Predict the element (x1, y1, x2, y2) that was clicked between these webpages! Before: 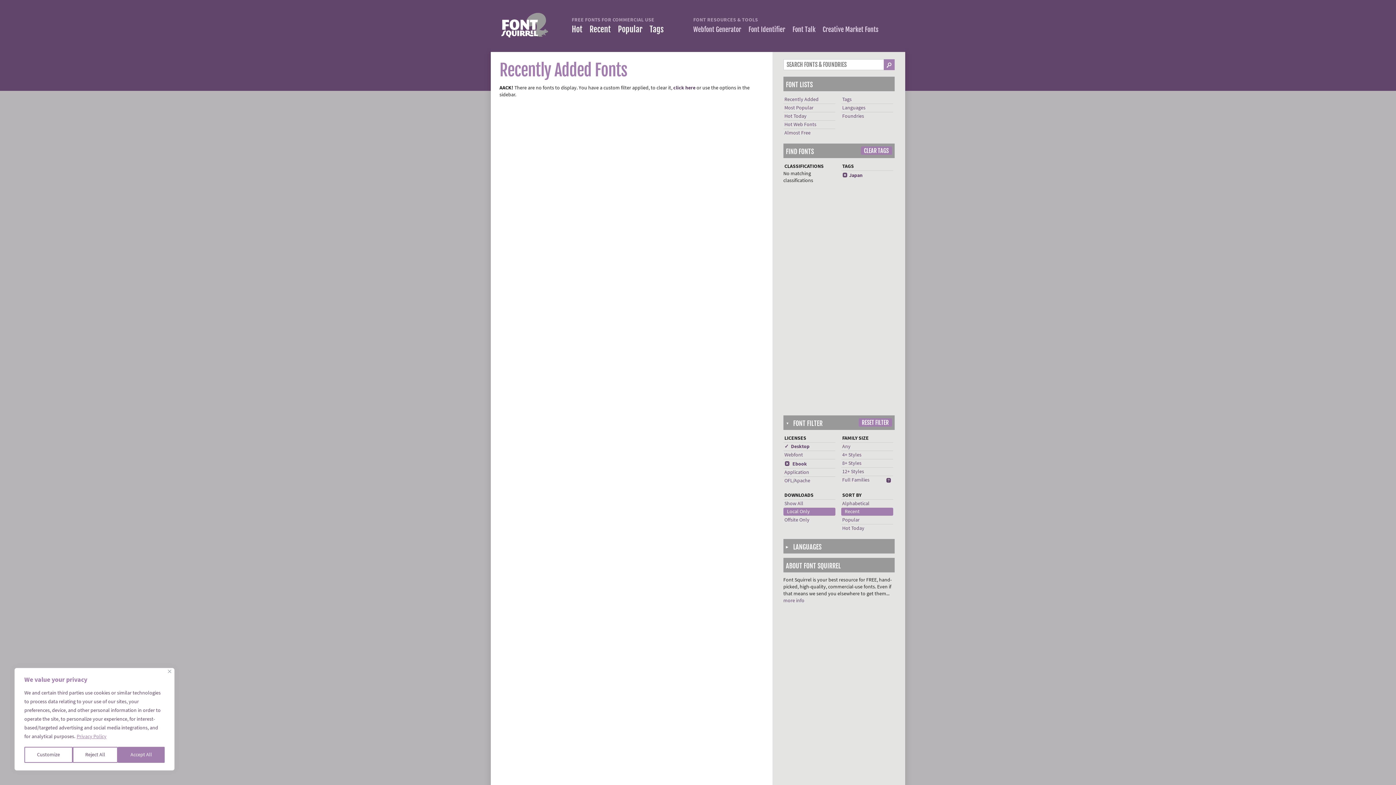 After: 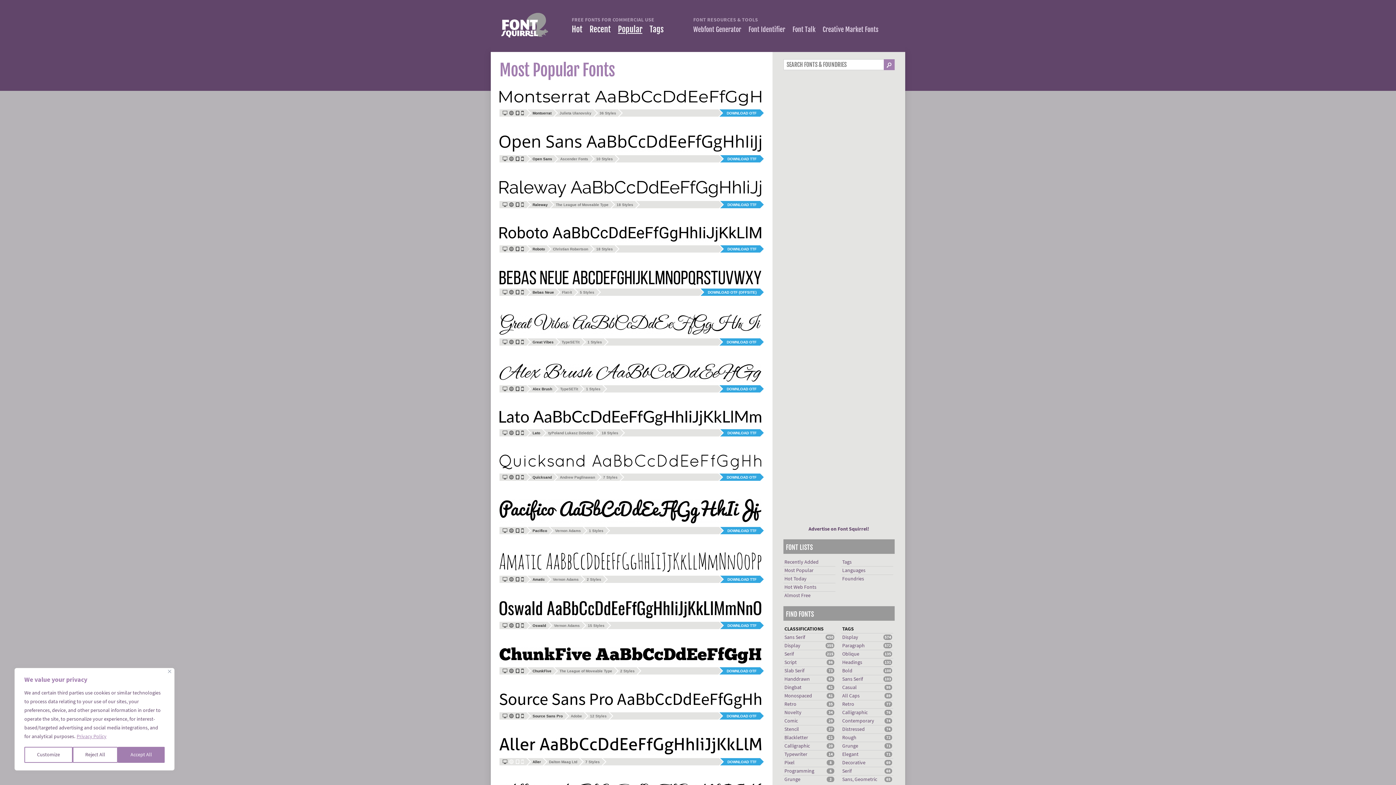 Action: label: Popular bbox: (618, 24, 642, 34)